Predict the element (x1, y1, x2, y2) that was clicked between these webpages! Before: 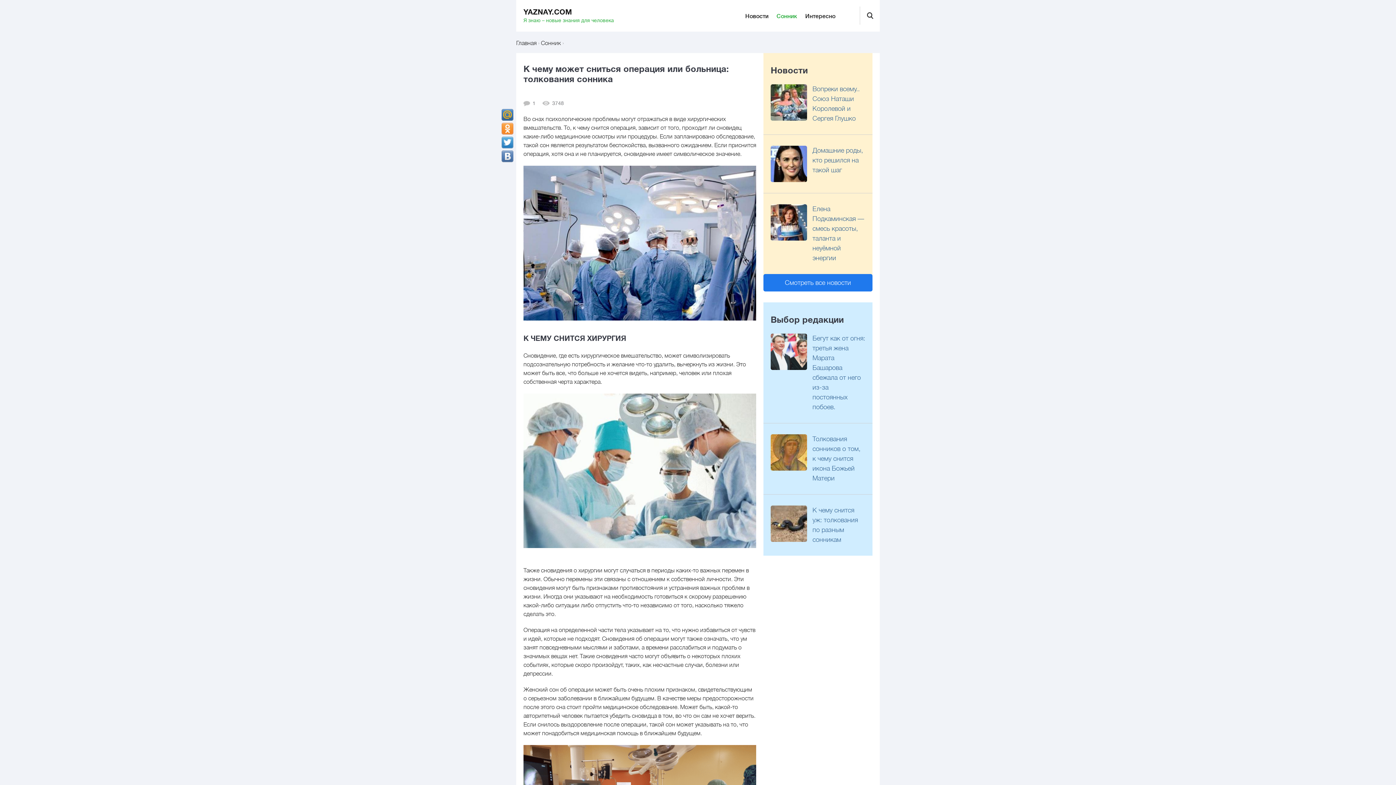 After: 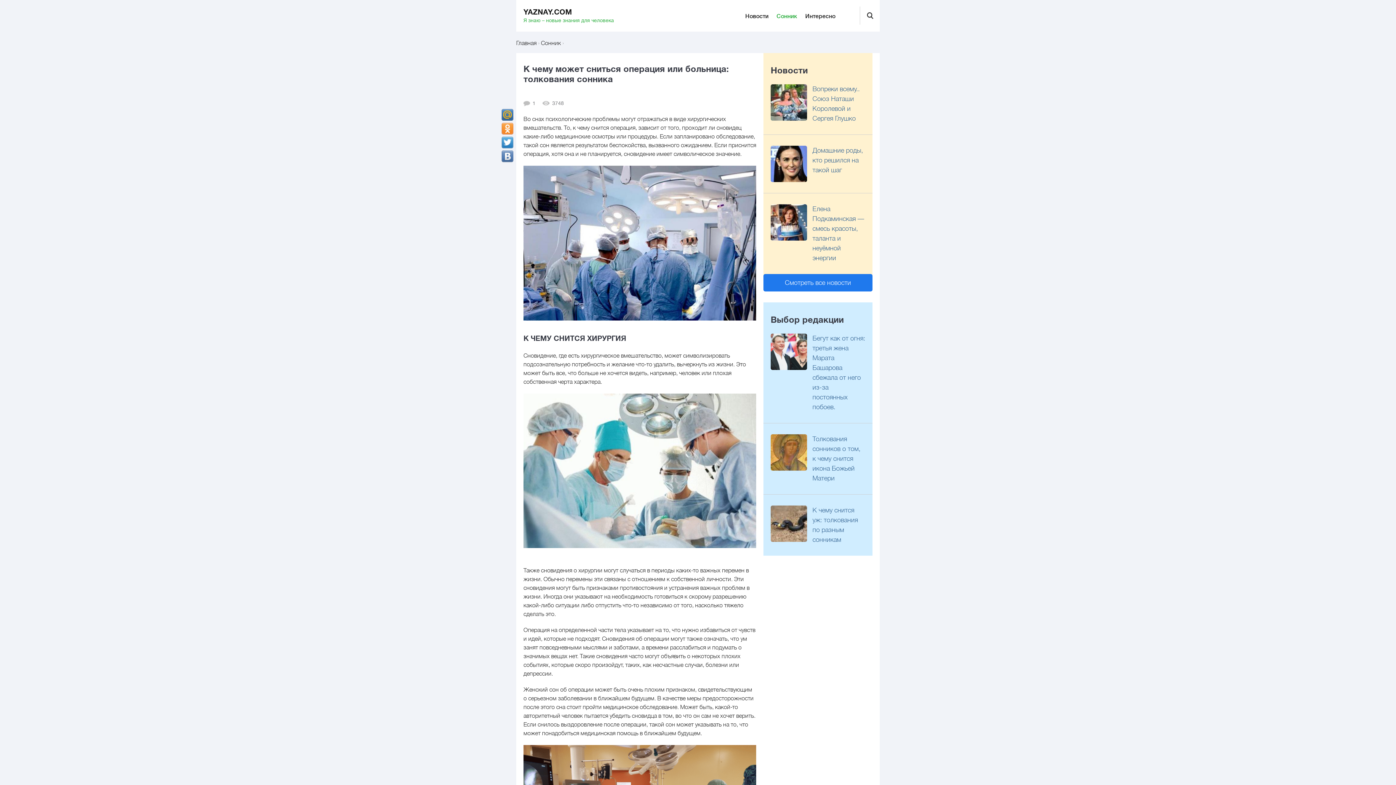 Action: bbox: (501, 122, 513, 134)